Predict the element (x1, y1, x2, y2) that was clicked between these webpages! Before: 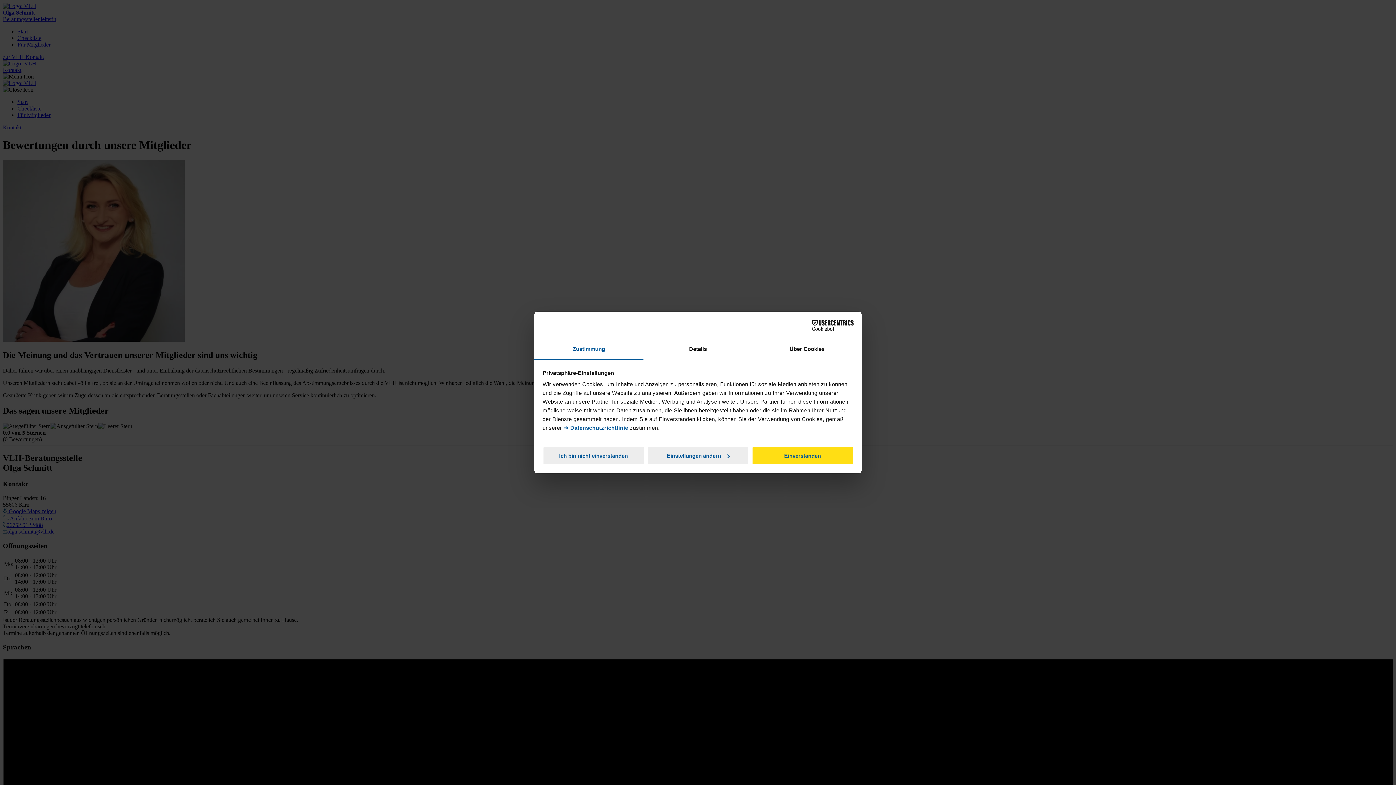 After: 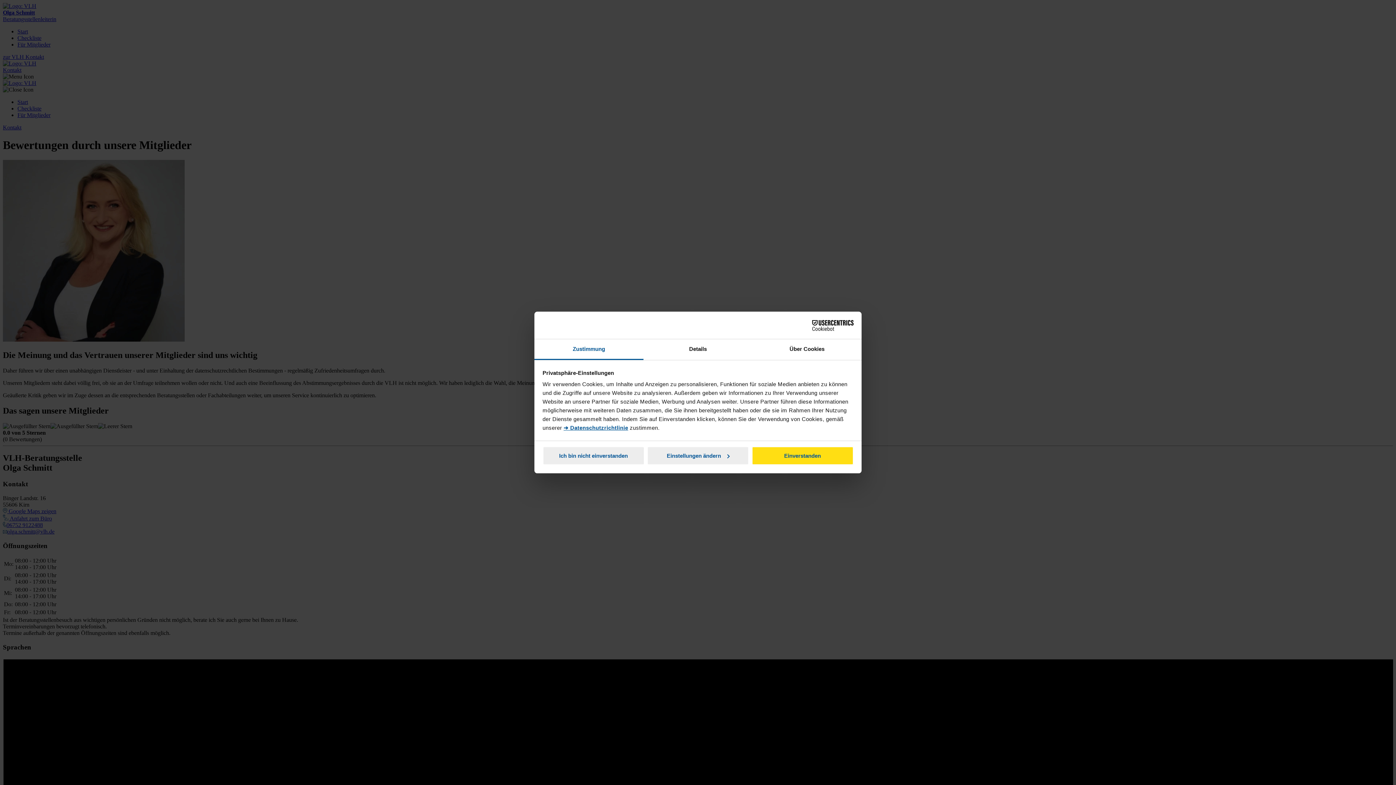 Action: bbox: (563, 424, 628, 431) label: ➔ Datenschutzrichtlinie